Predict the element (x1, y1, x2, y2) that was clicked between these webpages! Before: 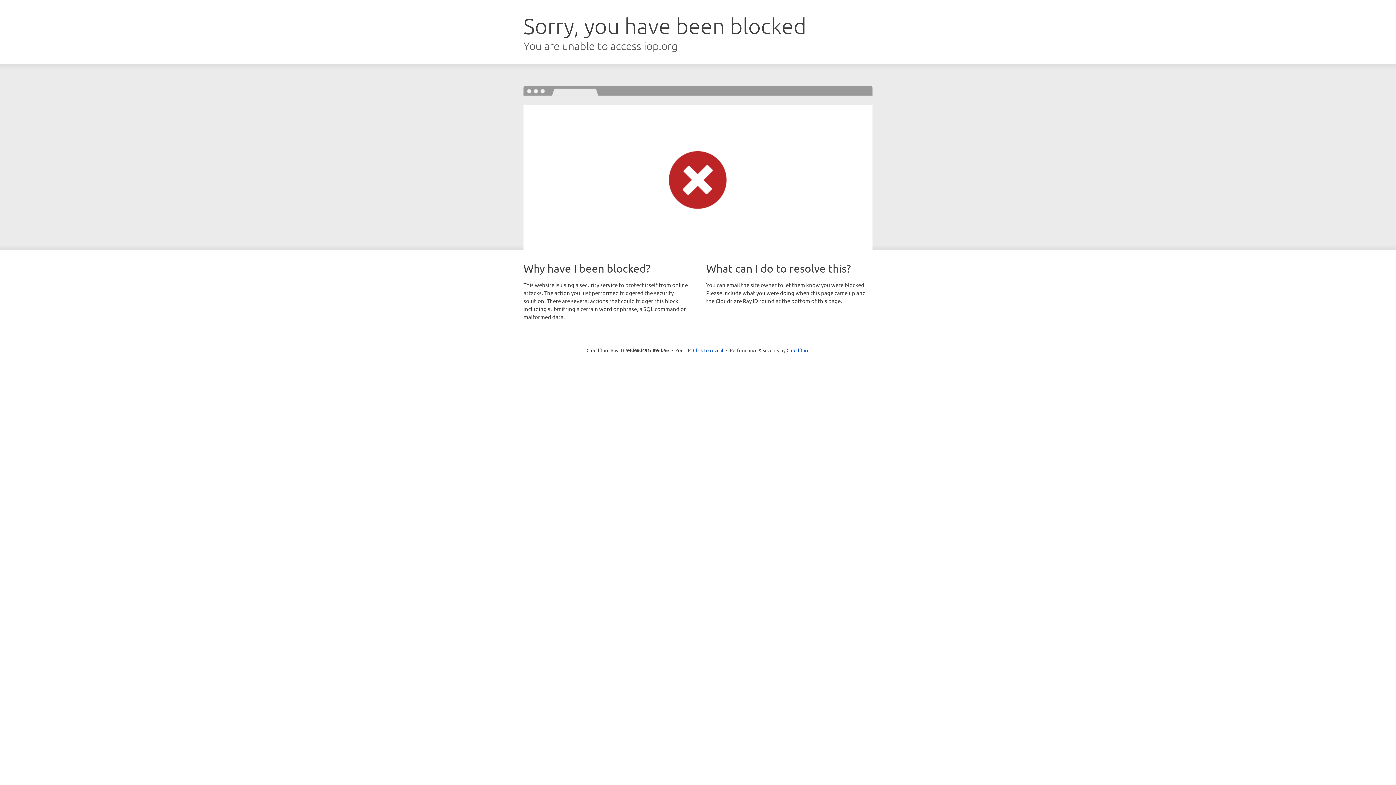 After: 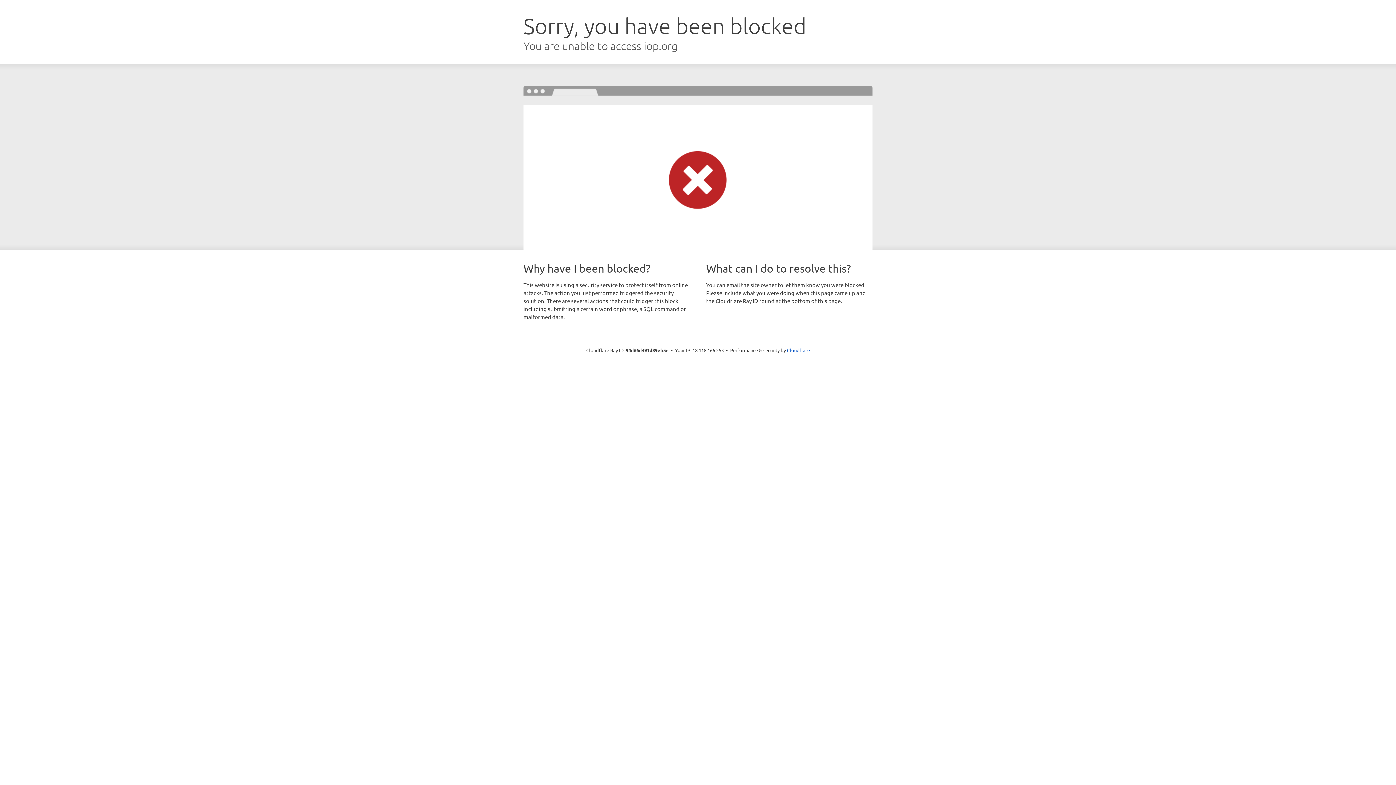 Action: label: Click to reveal bbox: (693, 346, 723, 353)